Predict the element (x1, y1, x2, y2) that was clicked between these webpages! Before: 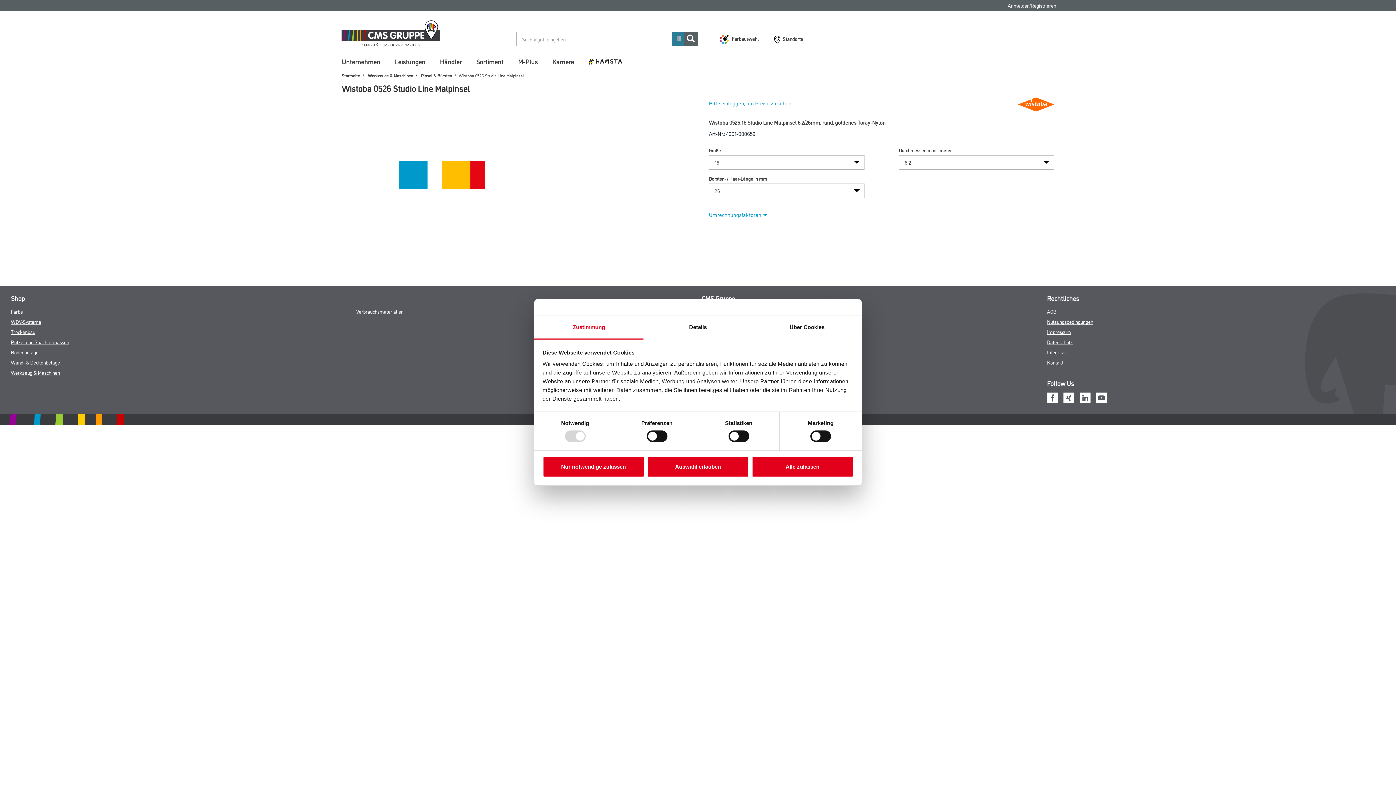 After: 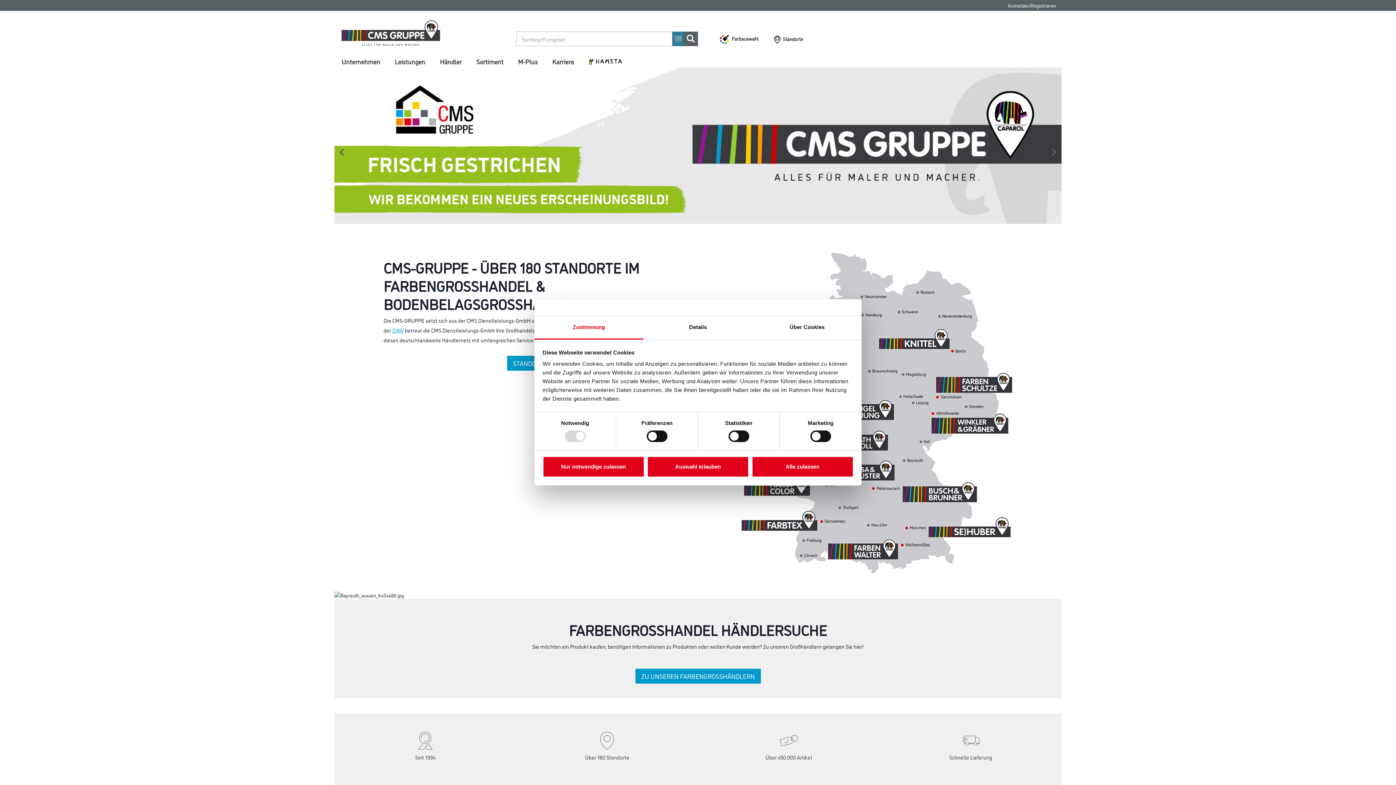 Action: bbox: (336, 17, 429, 46)